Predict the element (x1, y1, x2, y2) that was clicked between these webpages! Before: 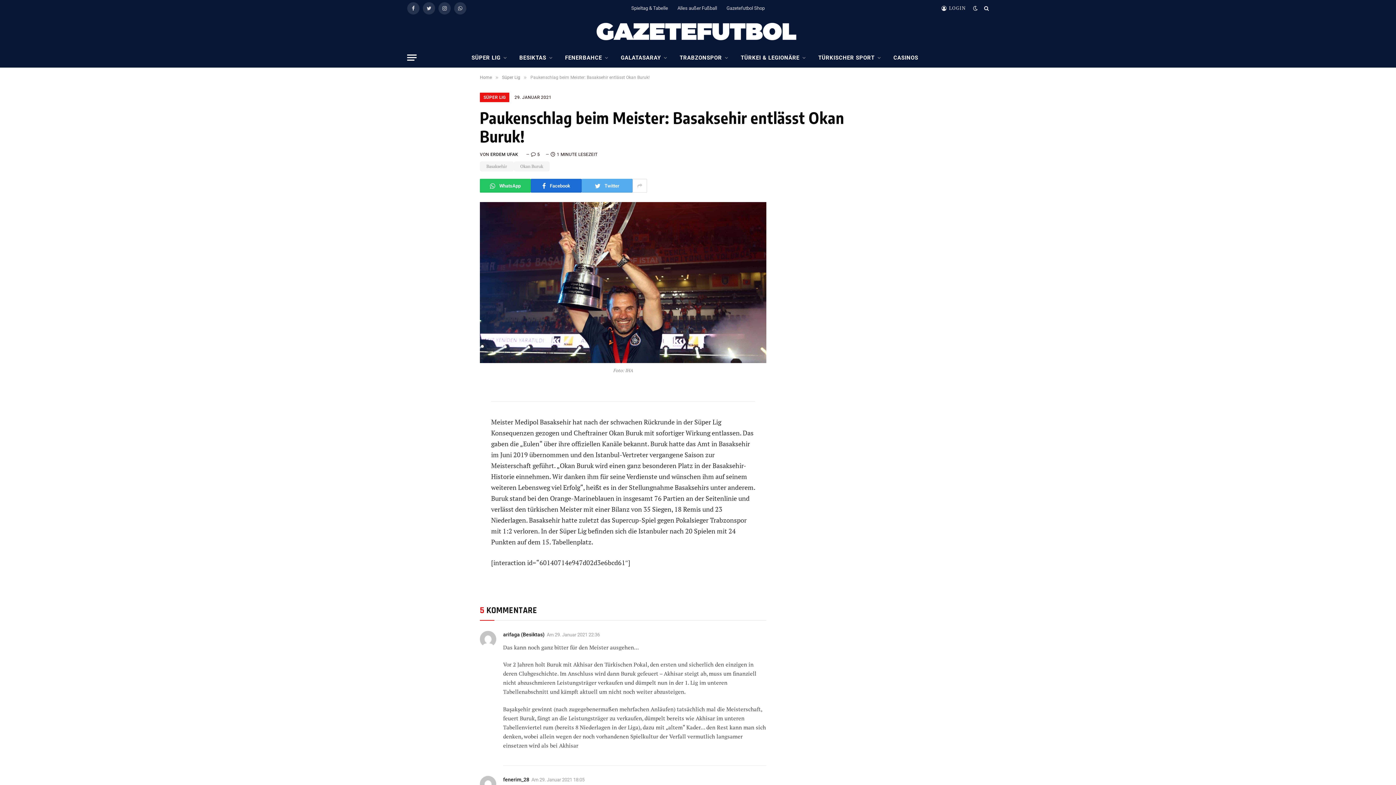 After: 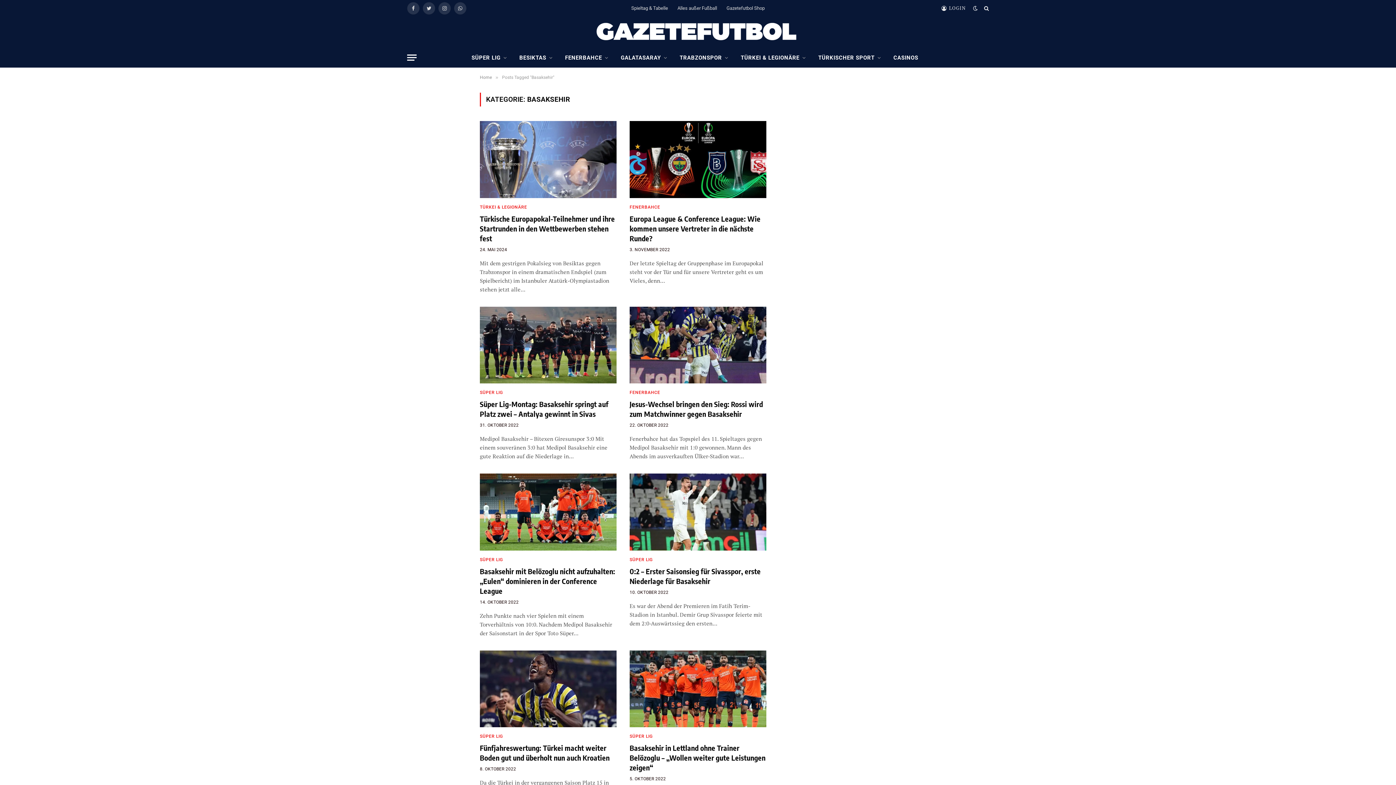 Action: bbox: (480, 161, 513, 171) label: Basaksehir